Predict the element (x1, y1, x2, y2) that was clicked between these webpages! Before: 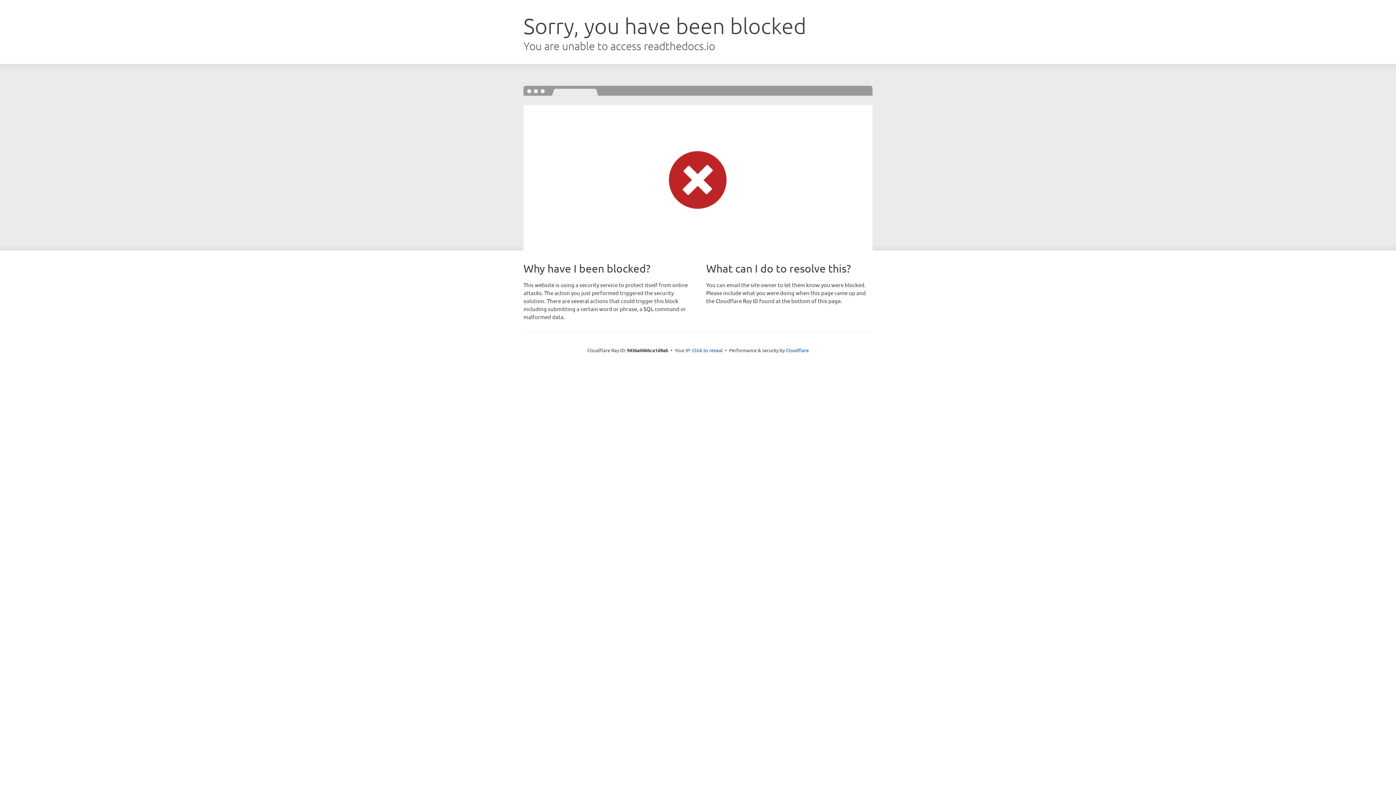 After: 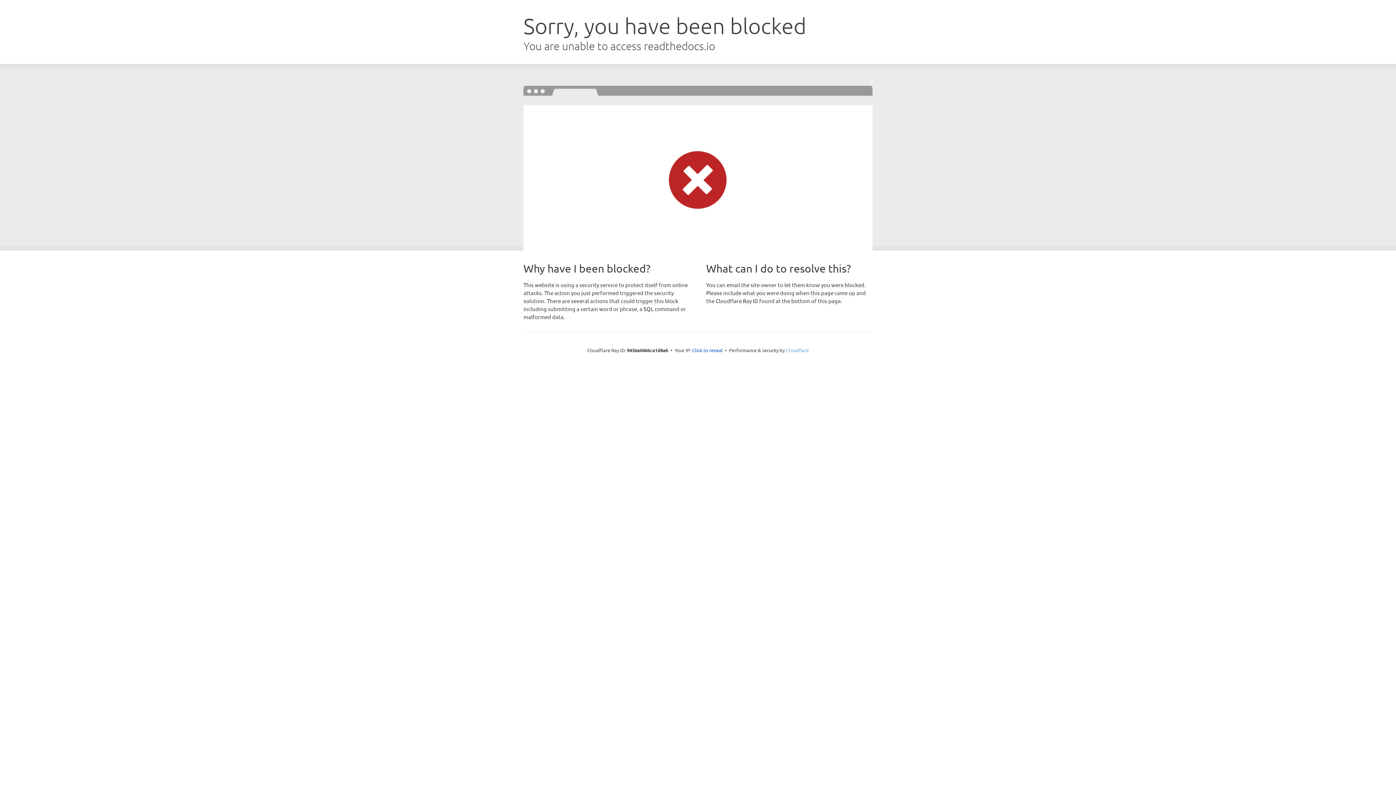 Action: label: Cloudflare bbox: (786, 347, 808, 353)